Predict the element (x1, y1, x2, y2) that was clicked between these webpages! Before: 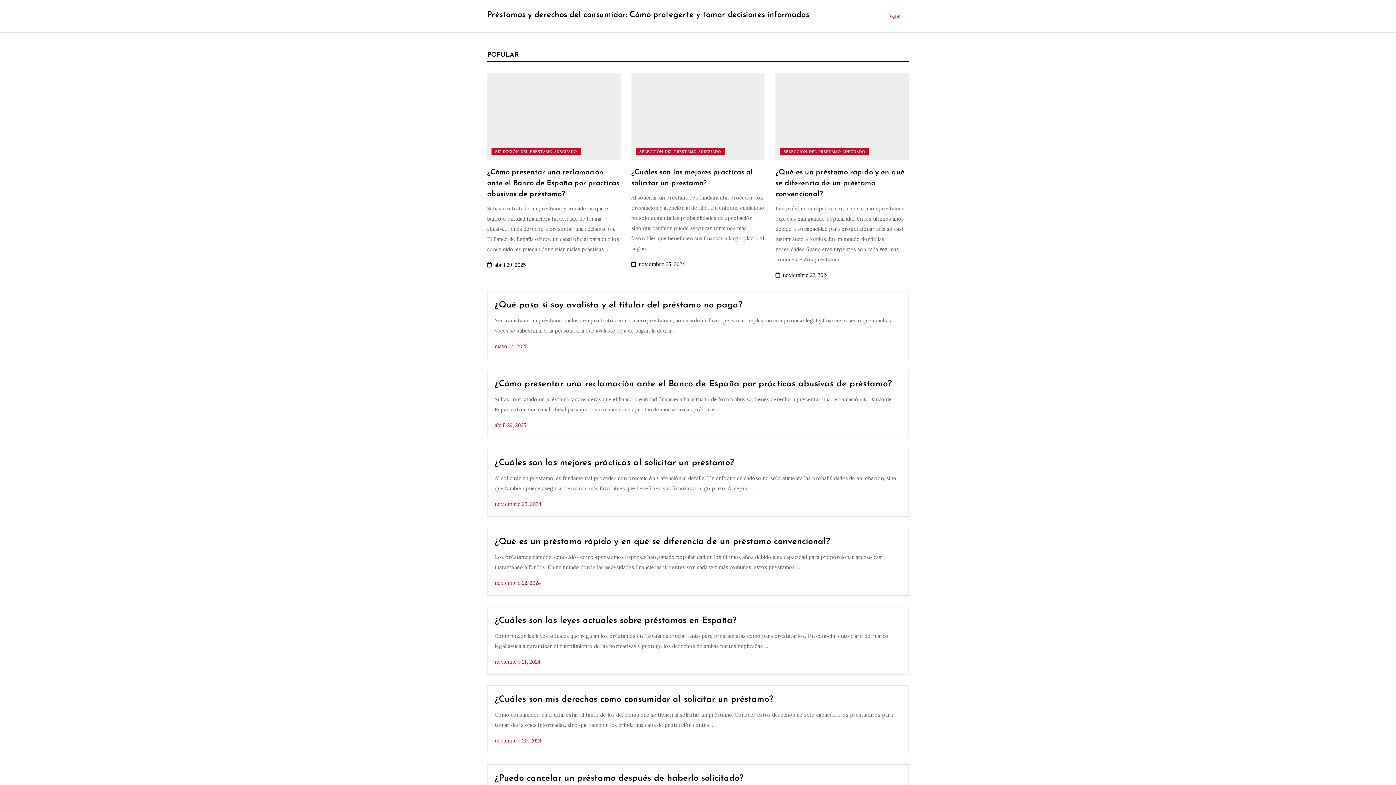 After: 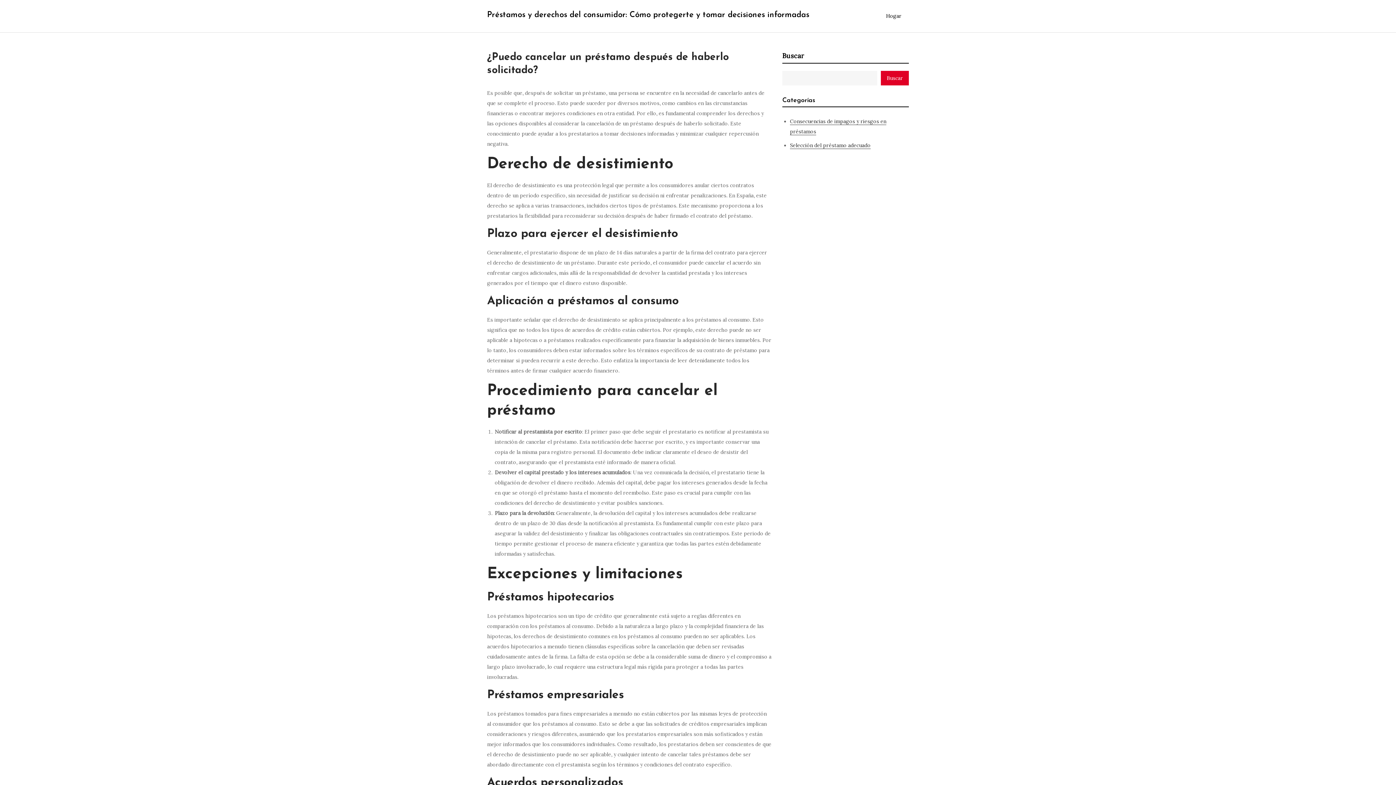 Action: label: ¿Puedo cancelar un préstamo después de haberlo solicitado? bbox: (494, 774, 743, 783)